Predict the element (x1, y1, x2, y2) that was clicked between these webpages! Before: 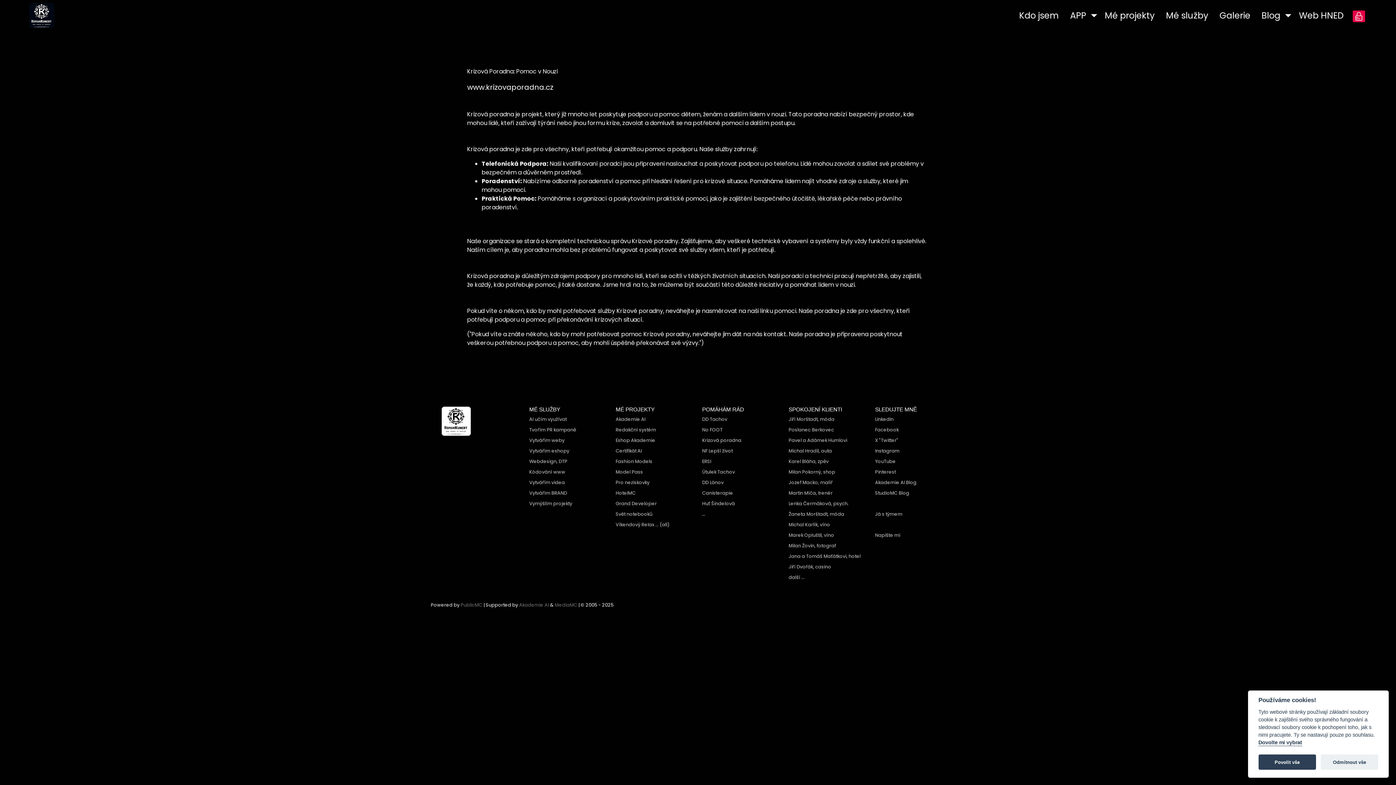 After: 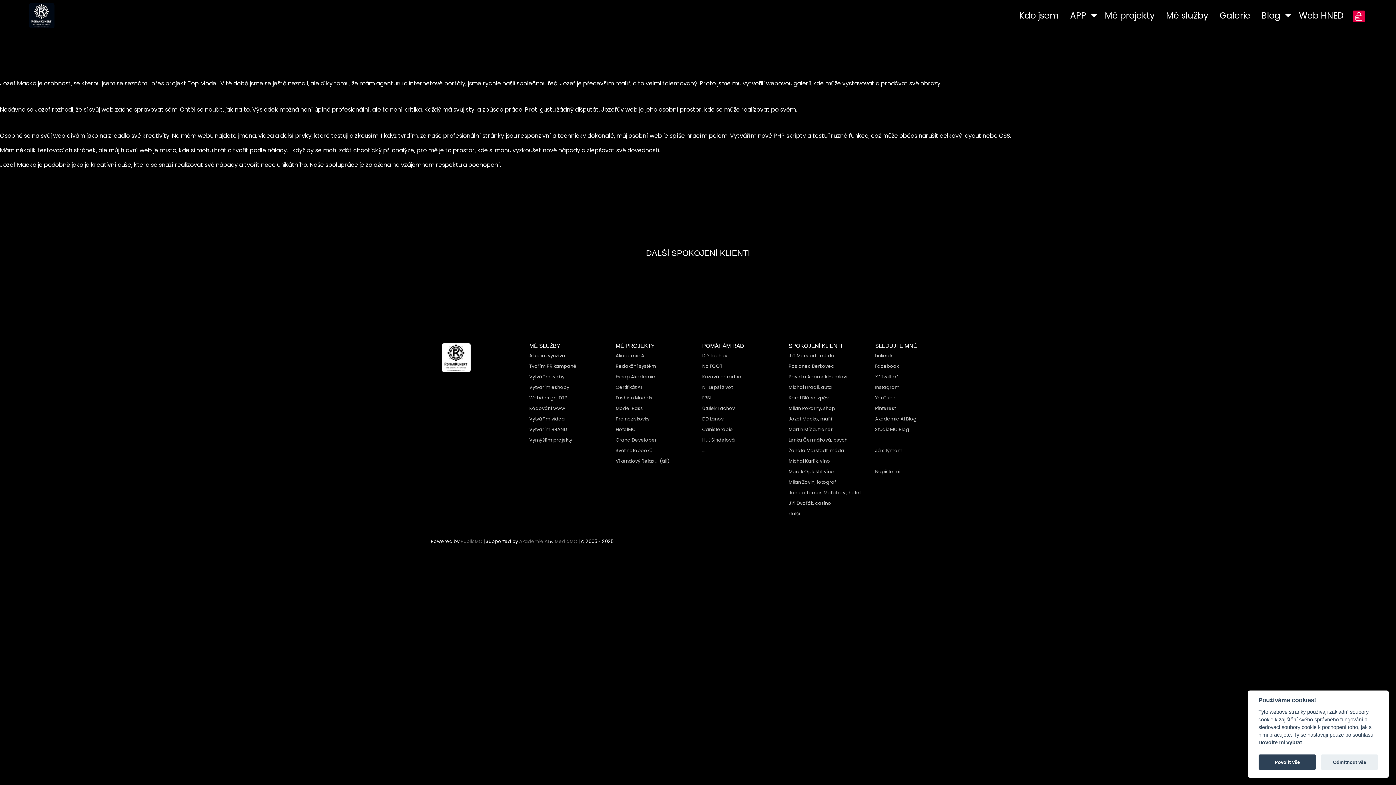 Action: bbox: (788, 479, 832, 485) label: Jozef Macko, malíř